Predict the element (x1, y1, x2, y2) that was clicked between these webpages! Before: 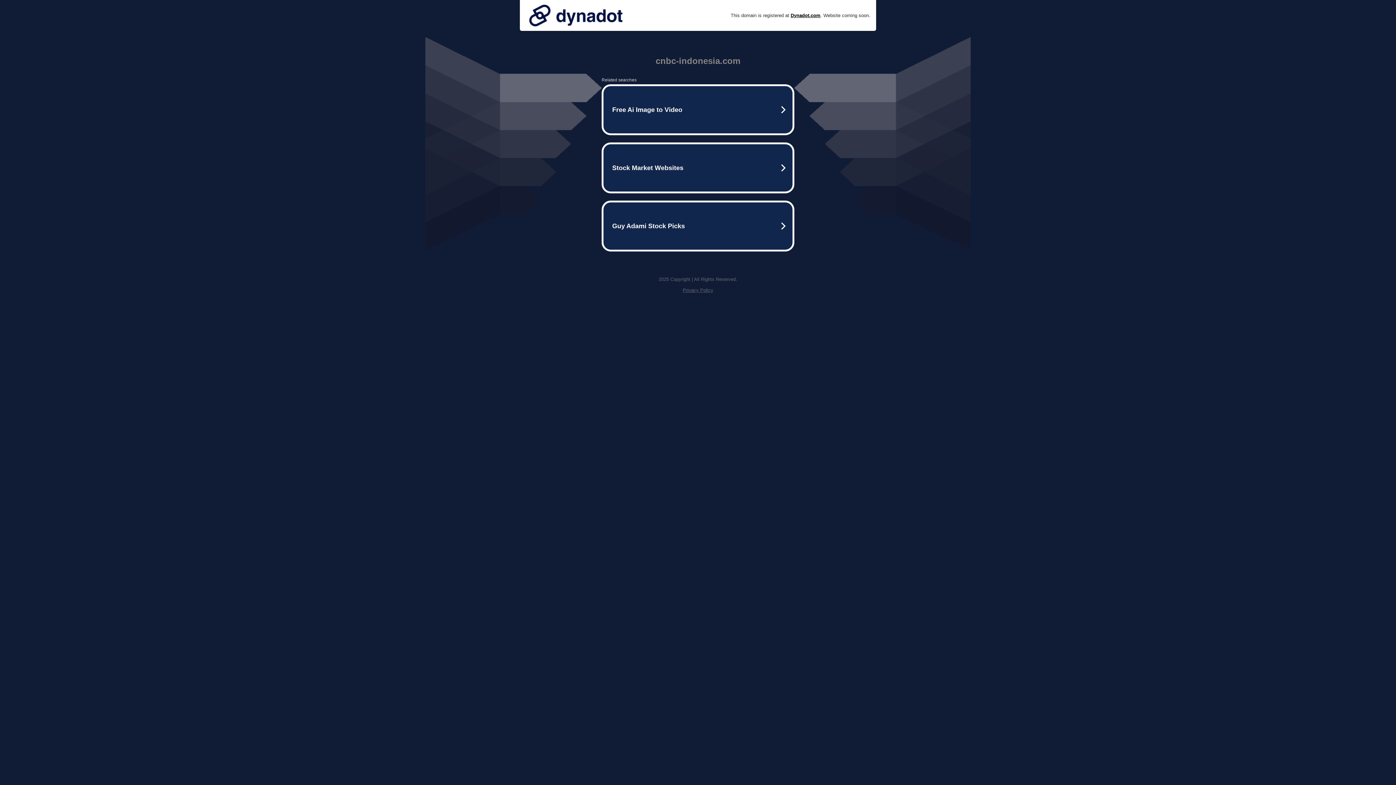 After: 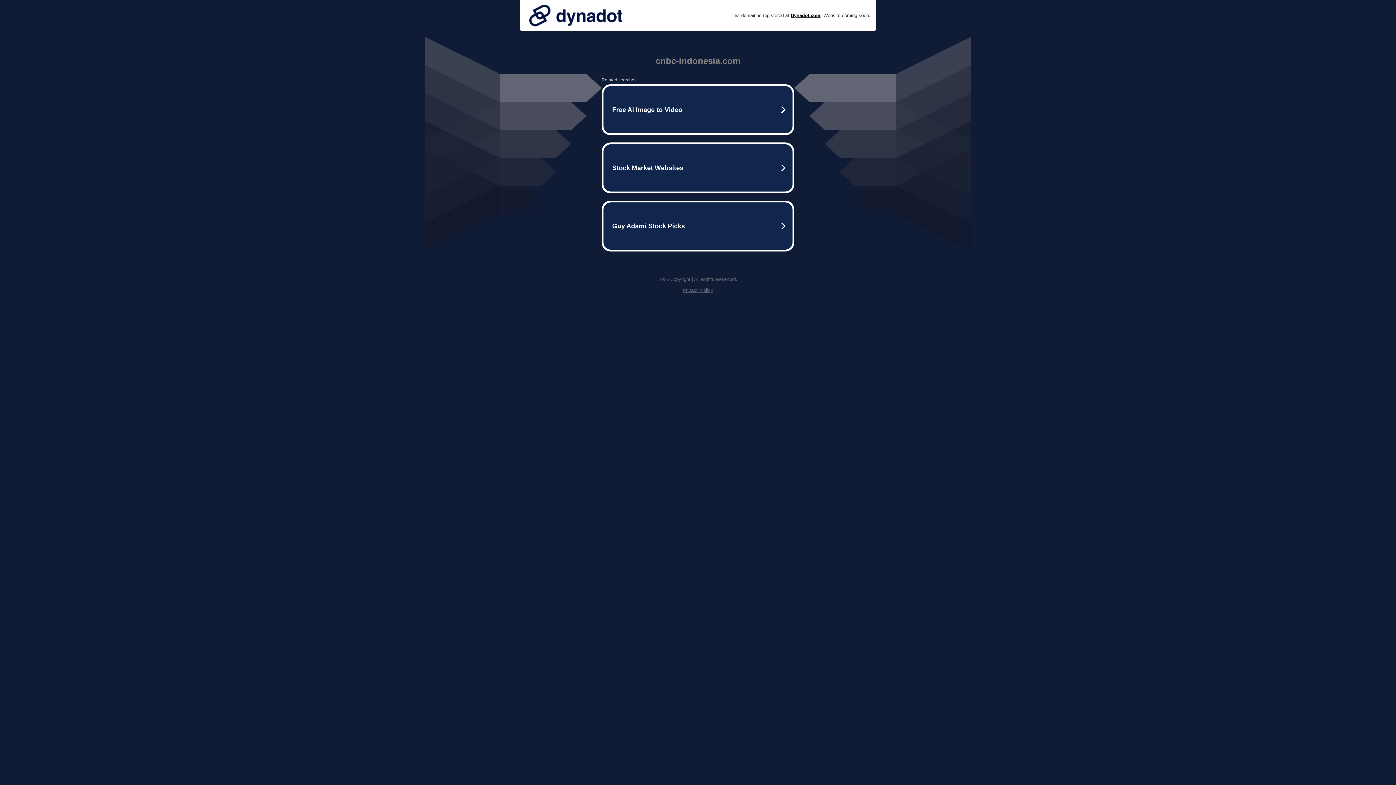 Action: bbox: (525, 0, 626, 30)